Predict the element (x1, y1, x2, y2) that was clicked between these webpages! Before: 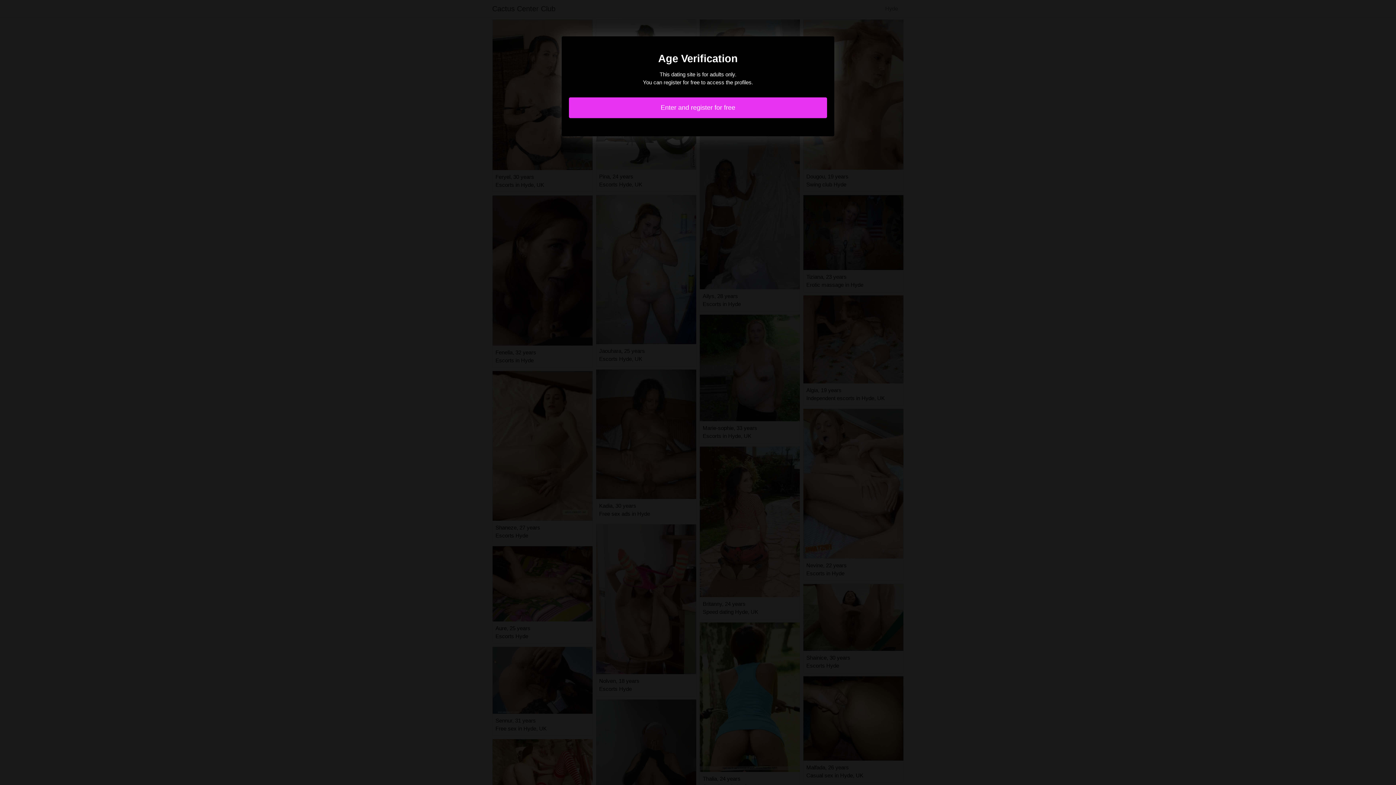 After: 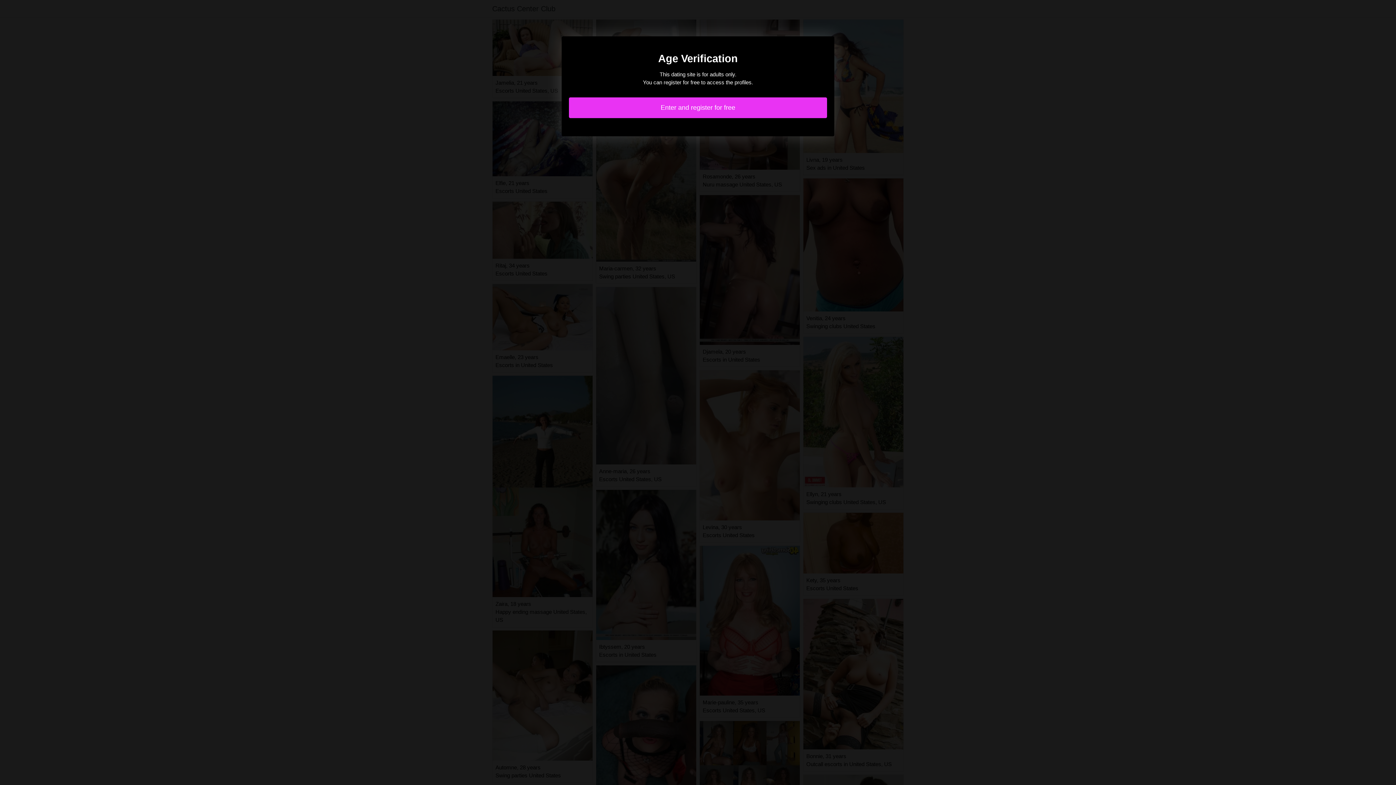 Action: bbox: (569, 97, 827, 118) label: Enter and register for free